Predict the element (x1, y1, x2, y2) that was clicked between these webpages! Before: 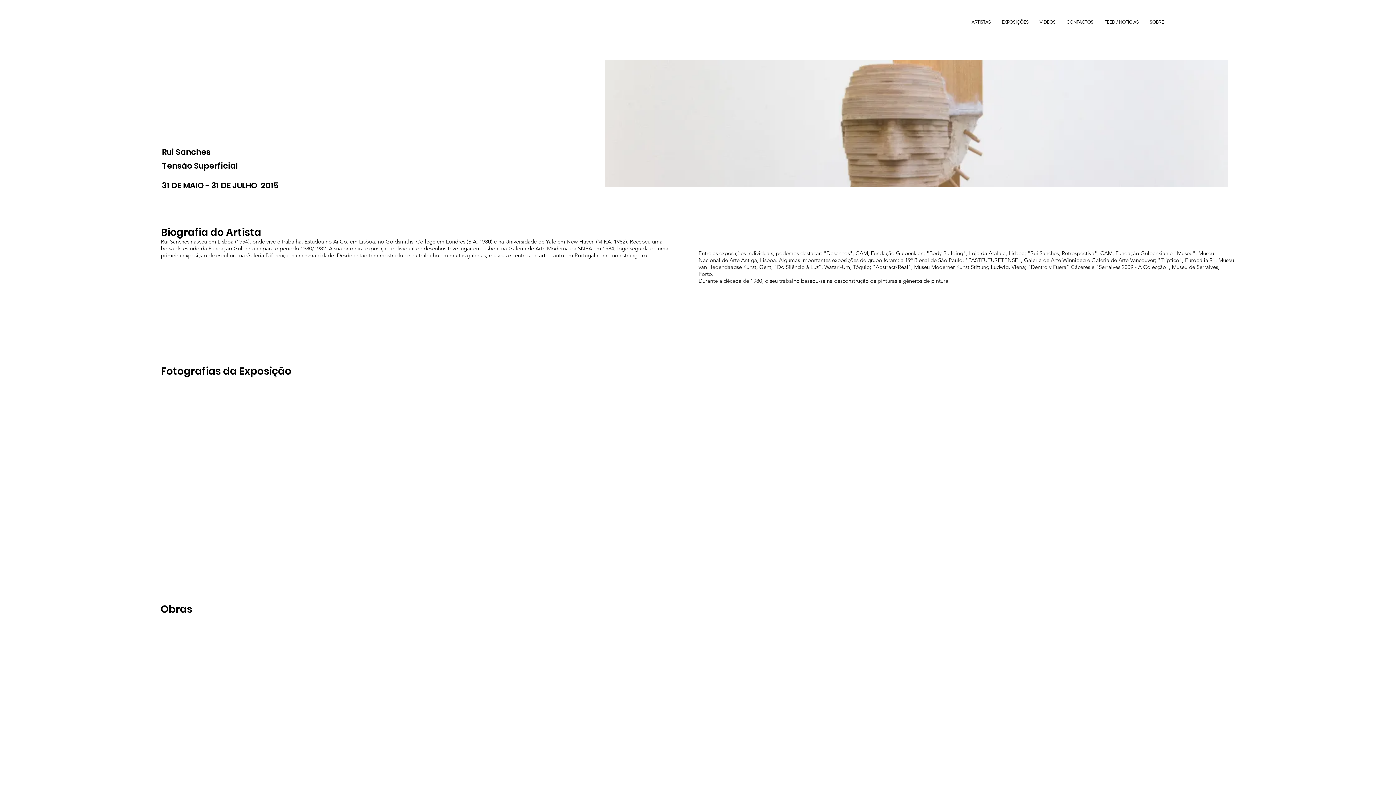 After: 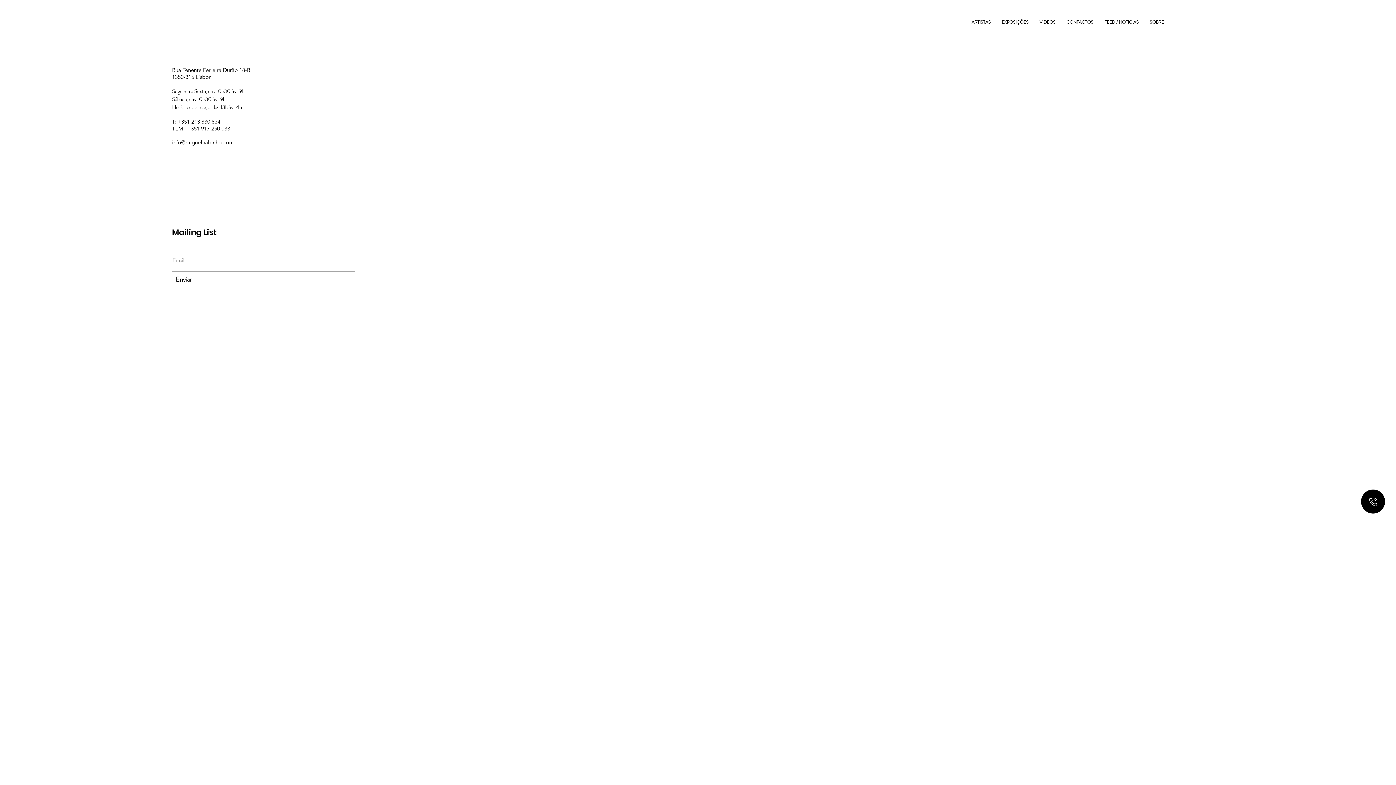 Action: label: CONTACTOS bbox: (1061, 11, 1099, 33)